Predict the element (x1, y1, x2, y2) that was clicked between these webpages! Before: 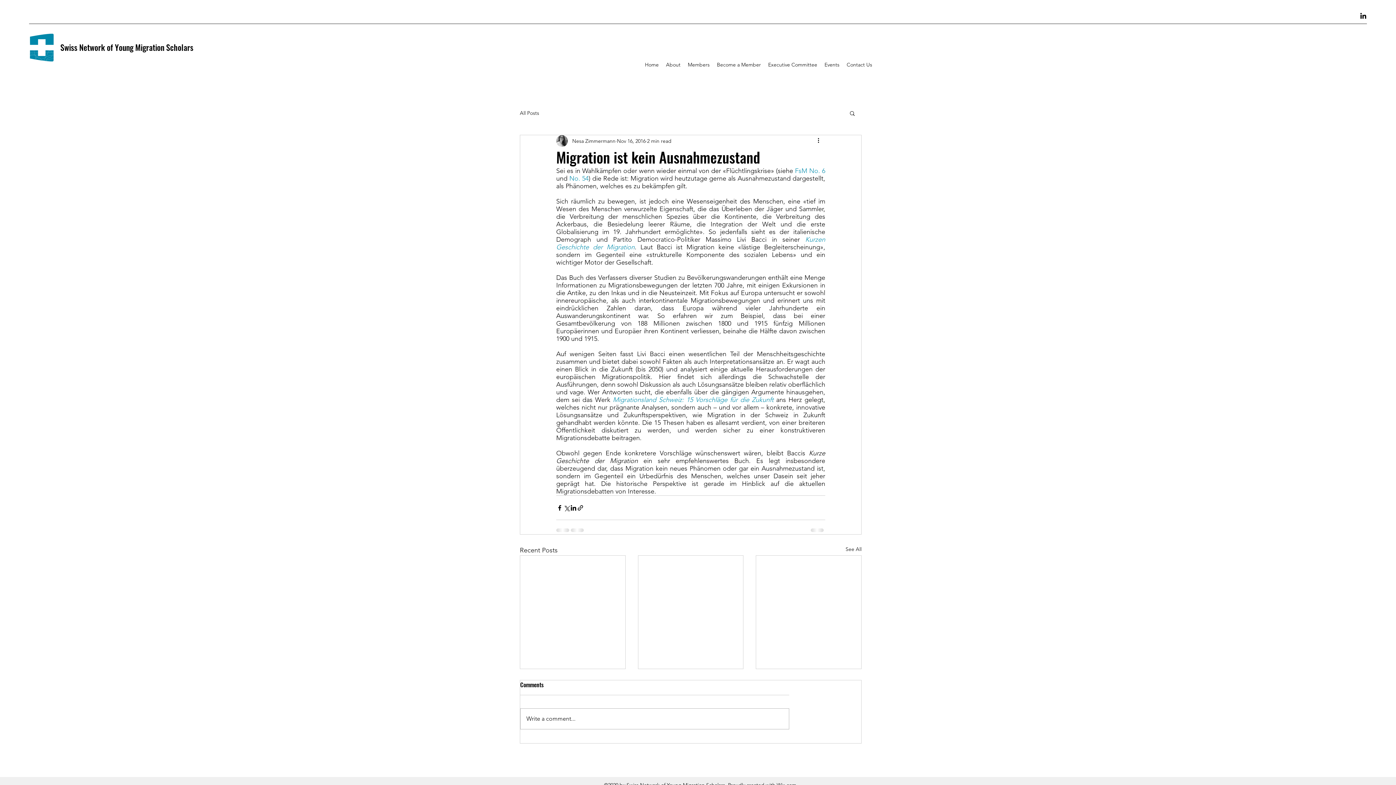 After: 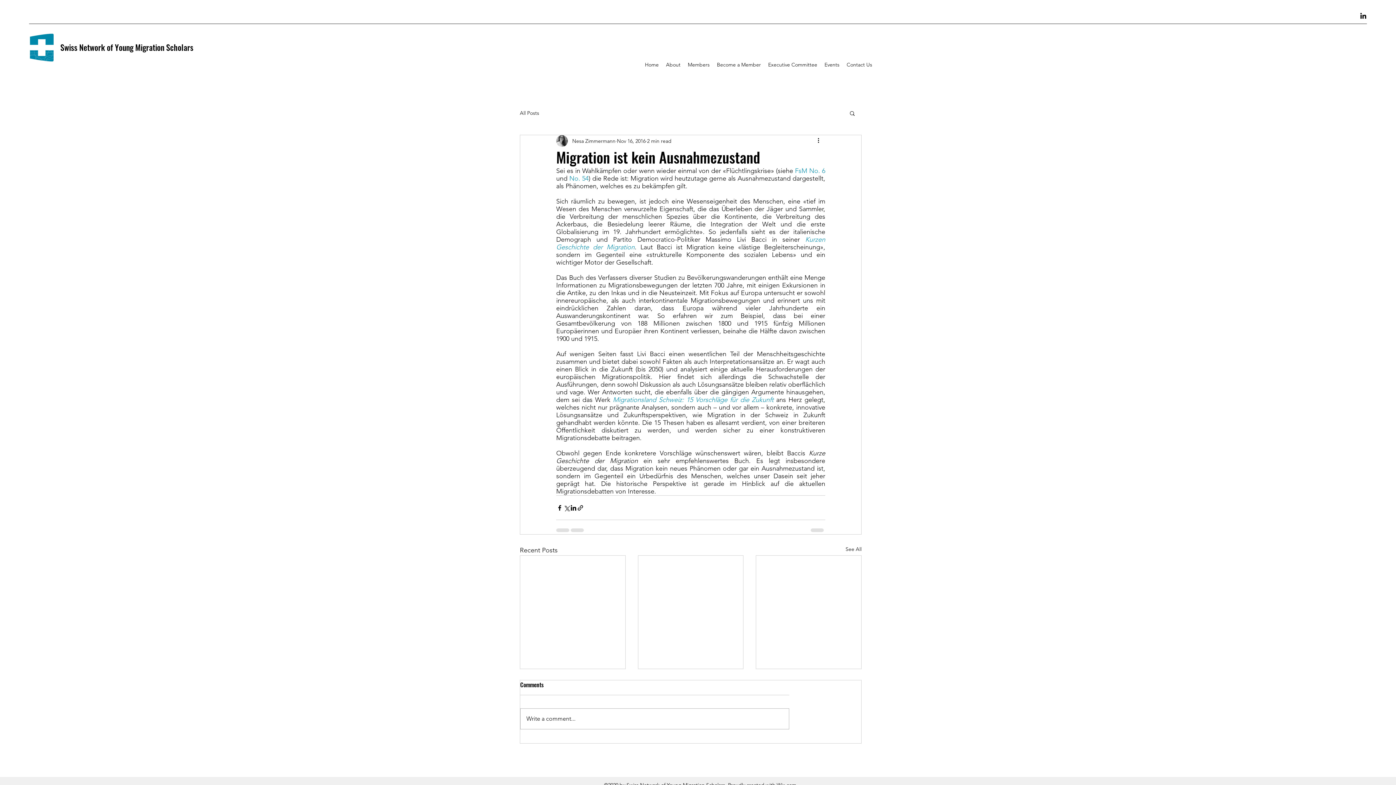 Action: bbox: (849, 110, 856, 116) label: Search